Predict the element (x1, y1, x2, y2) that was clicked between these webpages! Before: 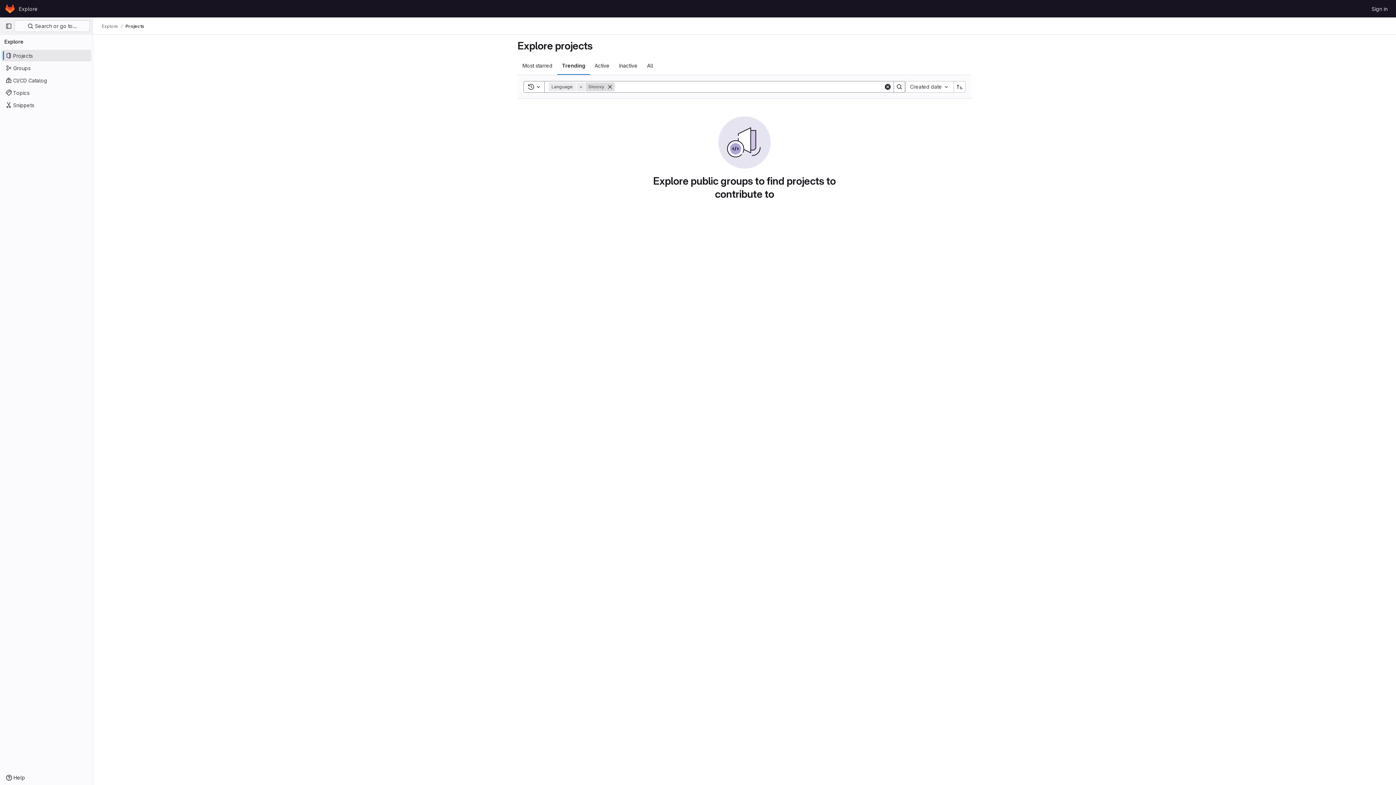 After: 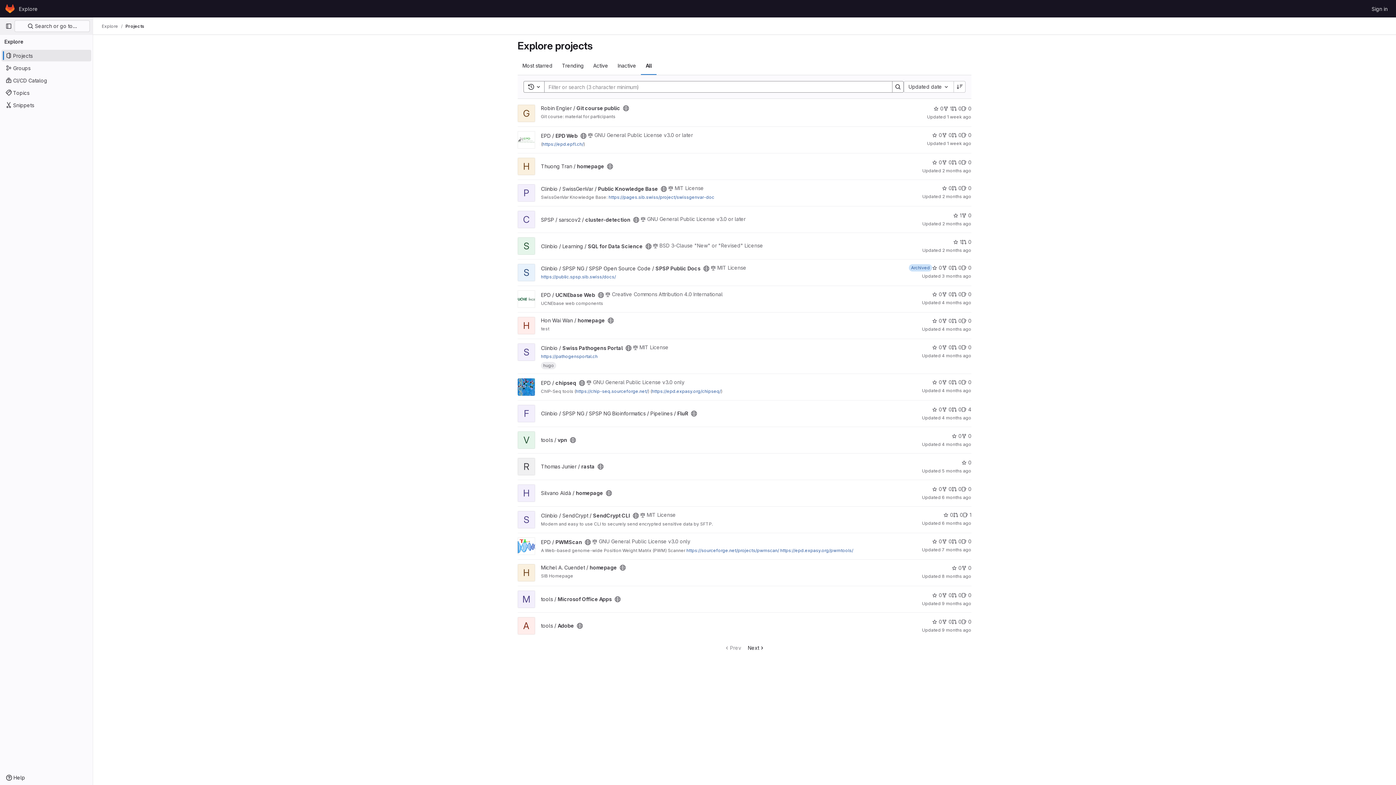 Action: bbox: (642, 56, 658, 74) label: All